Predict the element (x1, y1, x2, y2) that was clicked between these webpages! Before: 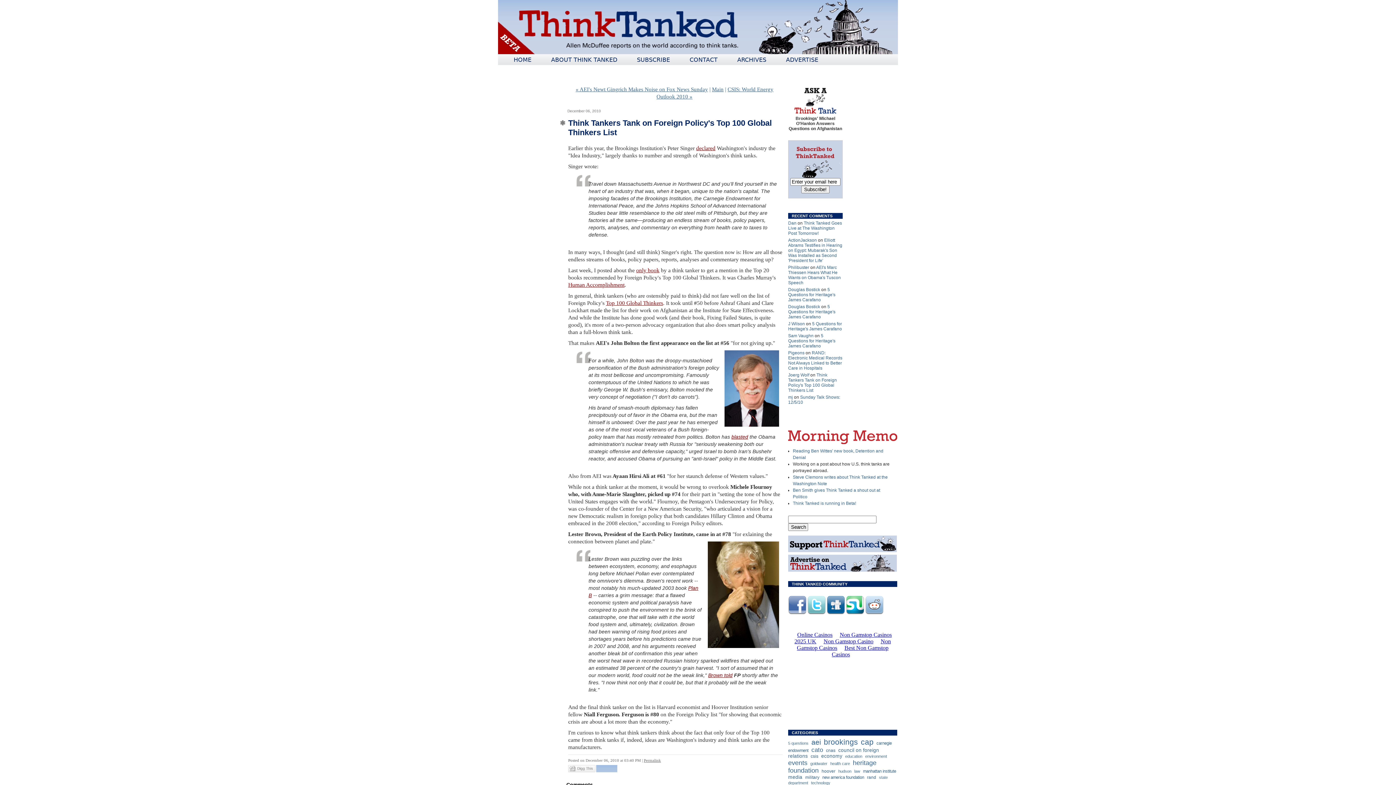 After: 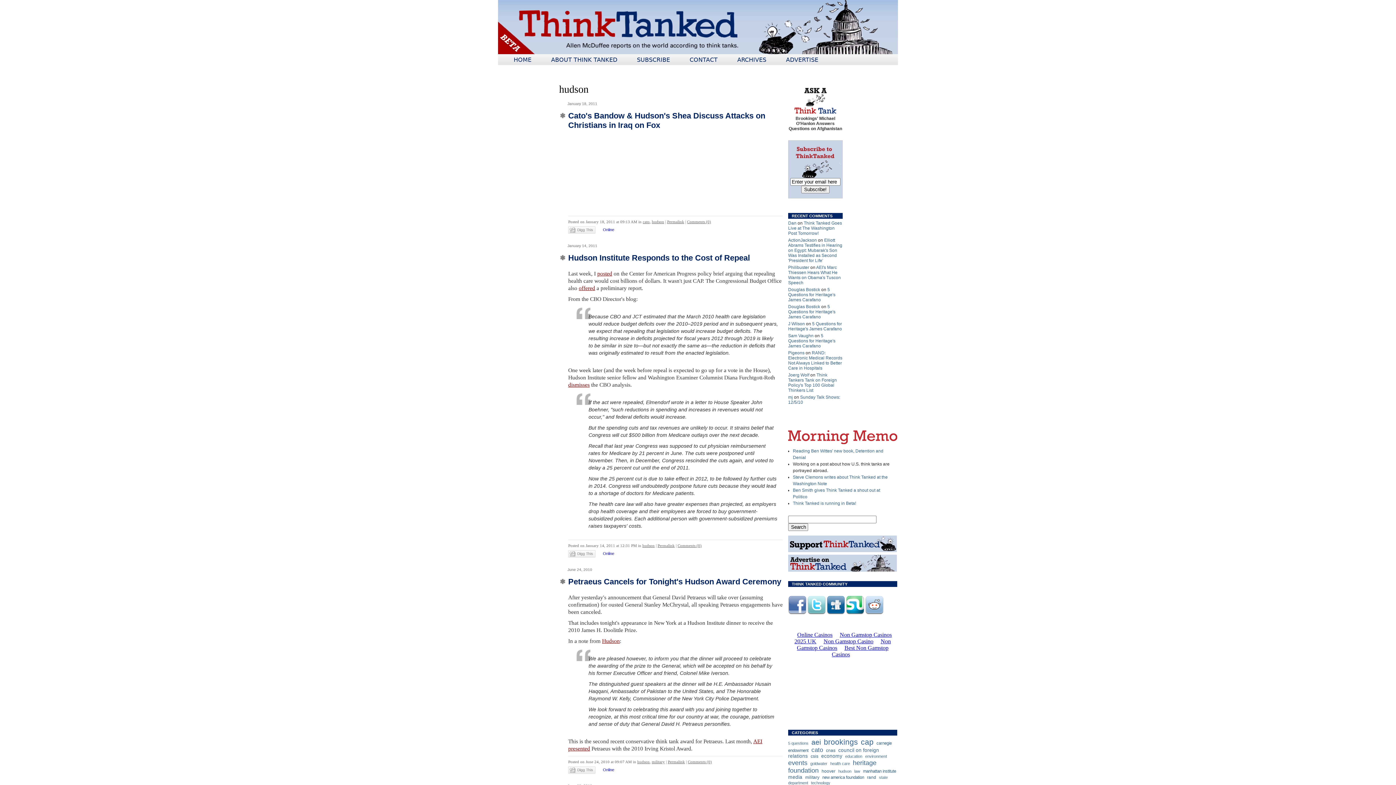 Action: bbox: (838, 769, 851, 773) label: hudson